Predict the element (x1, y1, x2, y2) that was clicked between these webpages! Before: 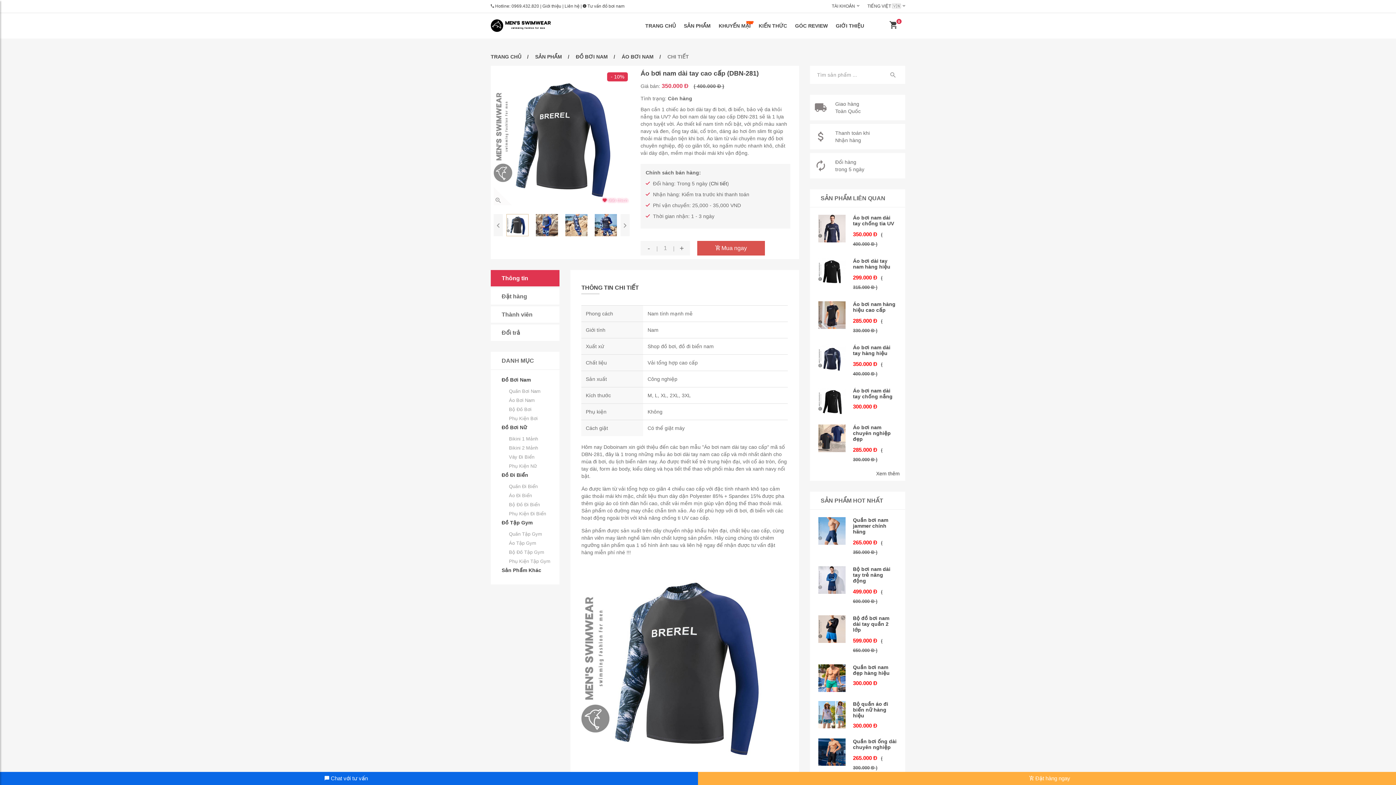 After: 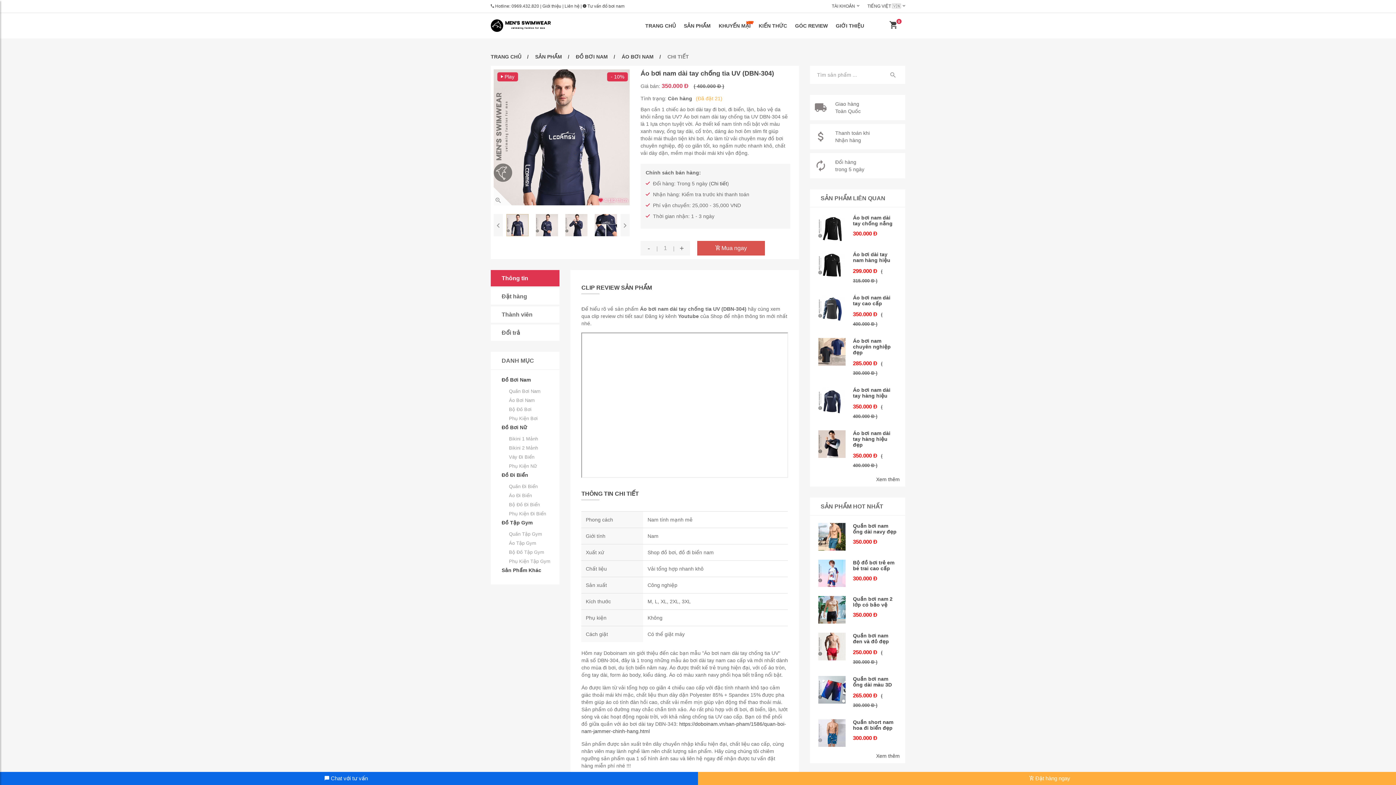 Action: label: Áo bơi nam dài tay chống tia UV bbox: (853, 214, 894, 226)